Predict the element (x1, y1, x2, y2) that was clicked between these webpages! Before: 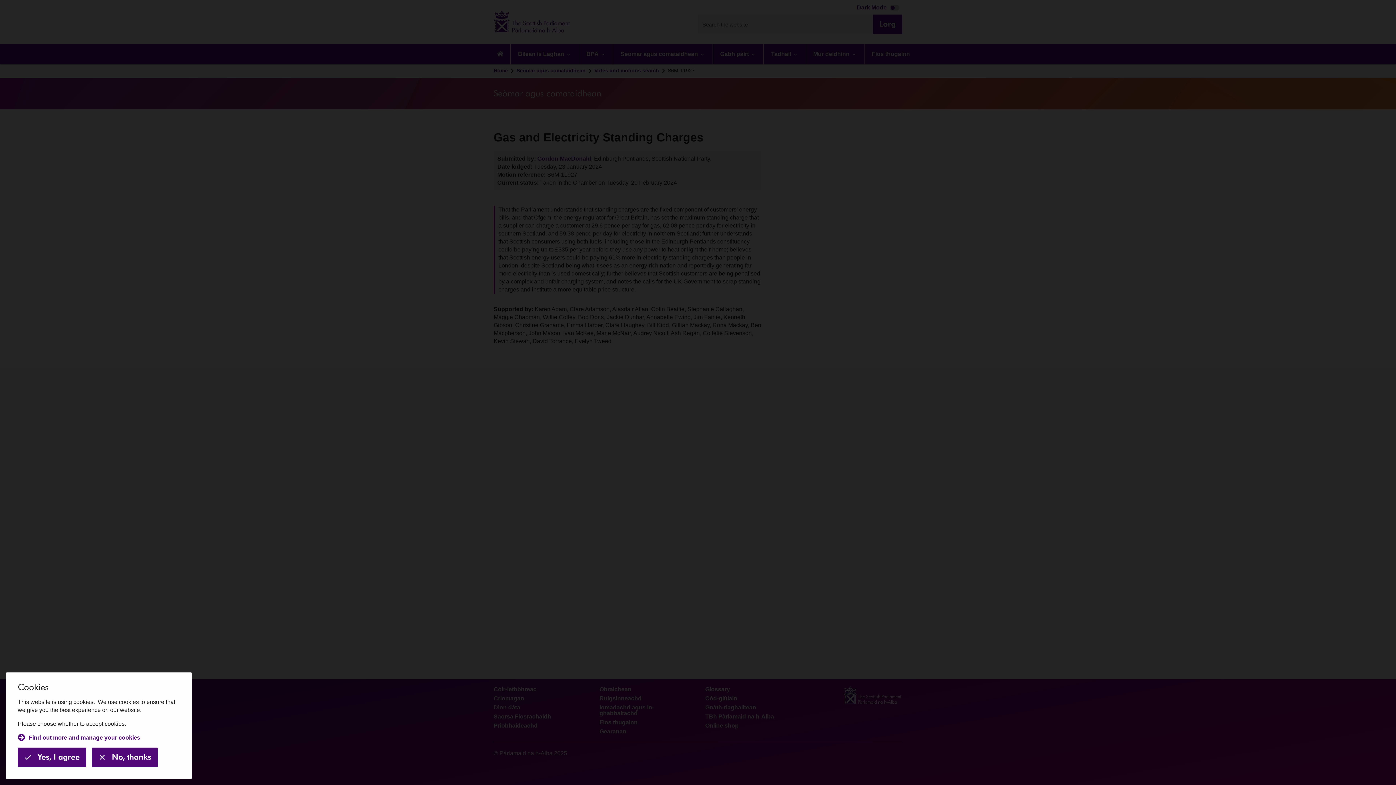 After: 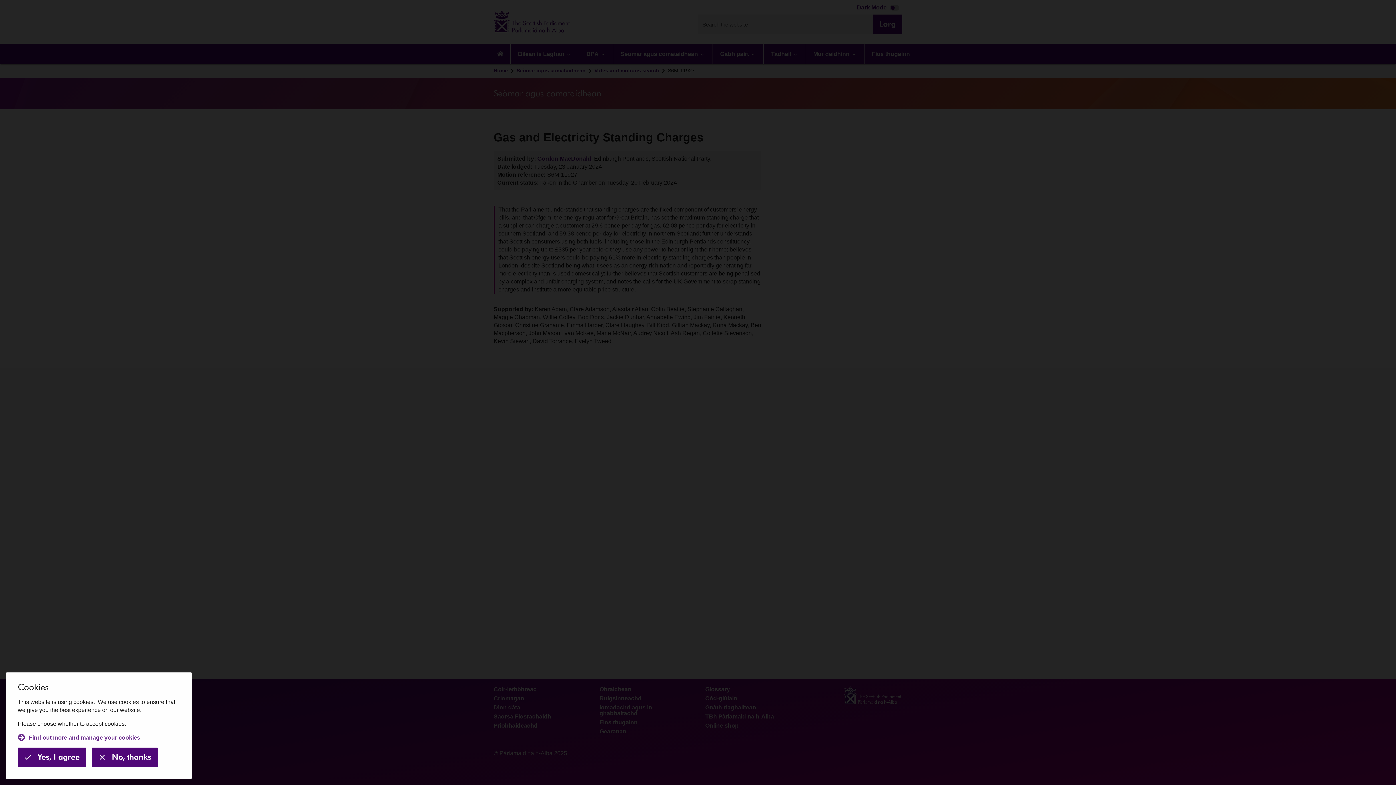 Action: bbox: (17, 734, 140, 742) label: Find out more and manage your cookies